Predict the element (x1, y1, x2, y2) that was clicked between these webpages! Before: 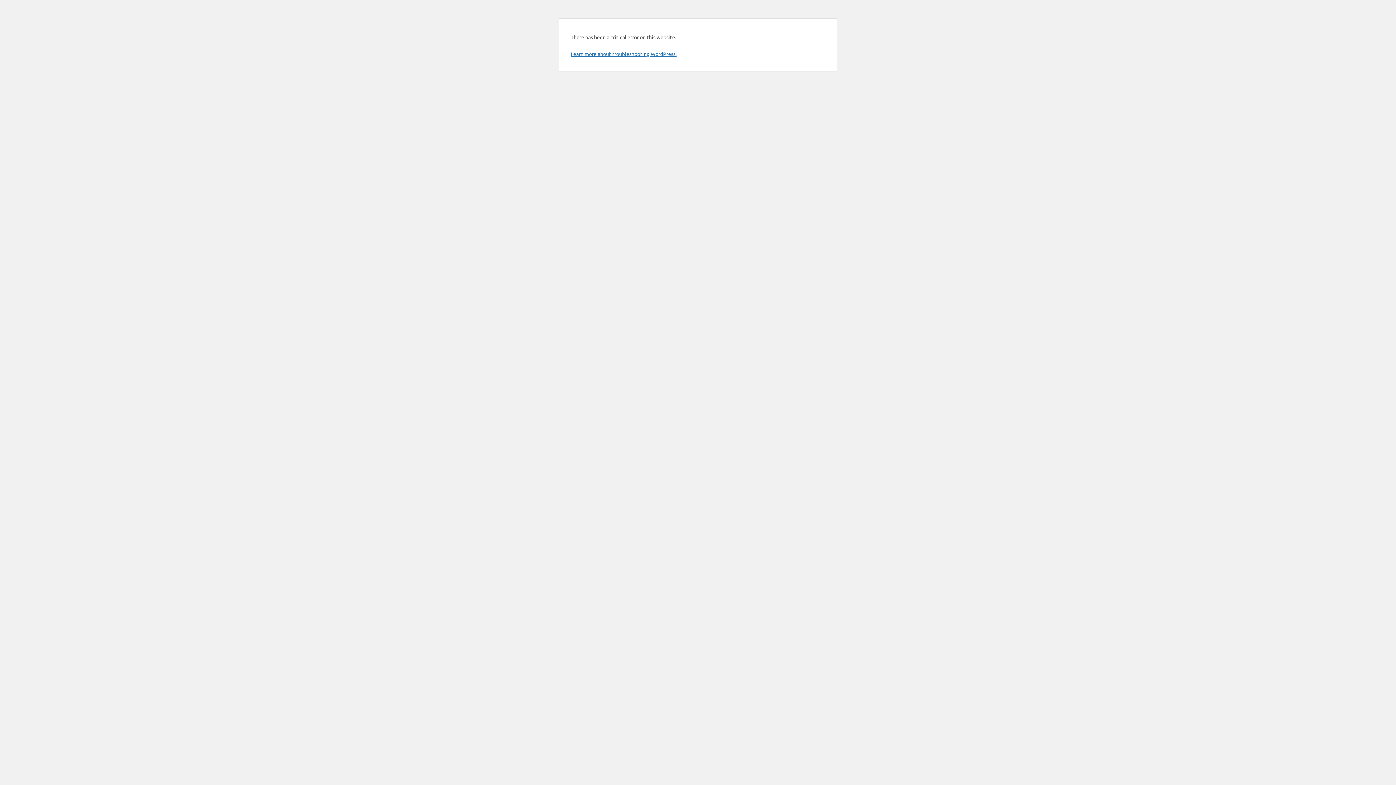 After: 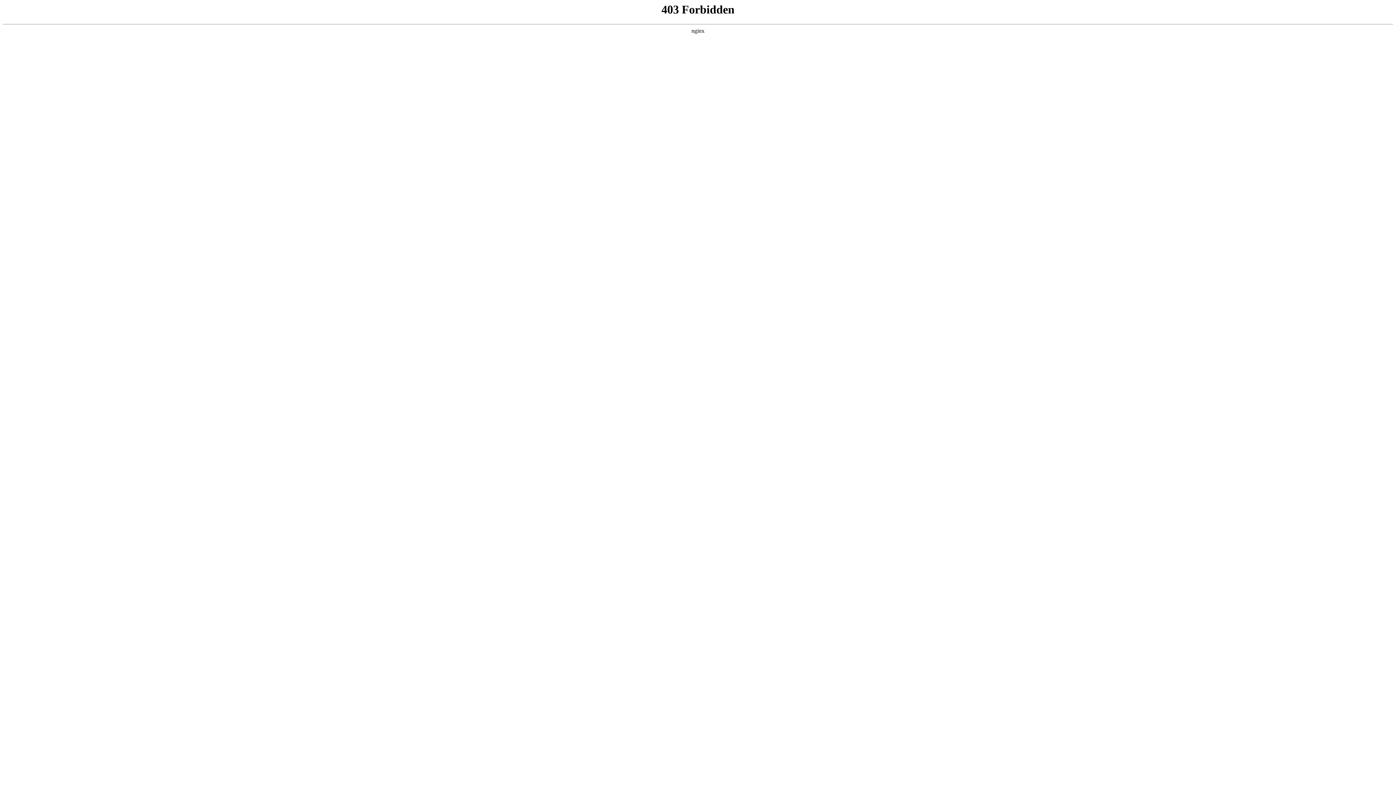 Action: bbox: (570, 50, 676, 57) label: Learn more about troubleshooting WordPress.